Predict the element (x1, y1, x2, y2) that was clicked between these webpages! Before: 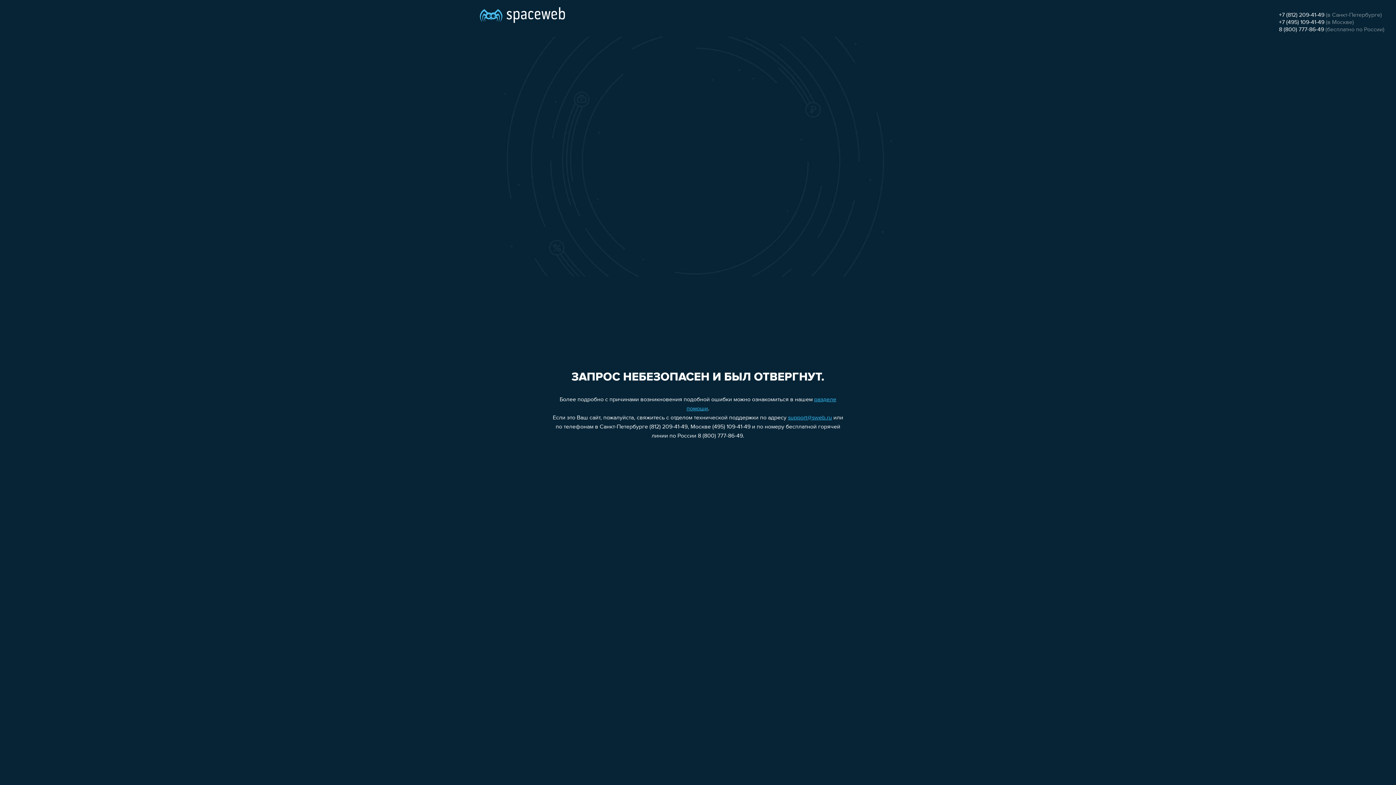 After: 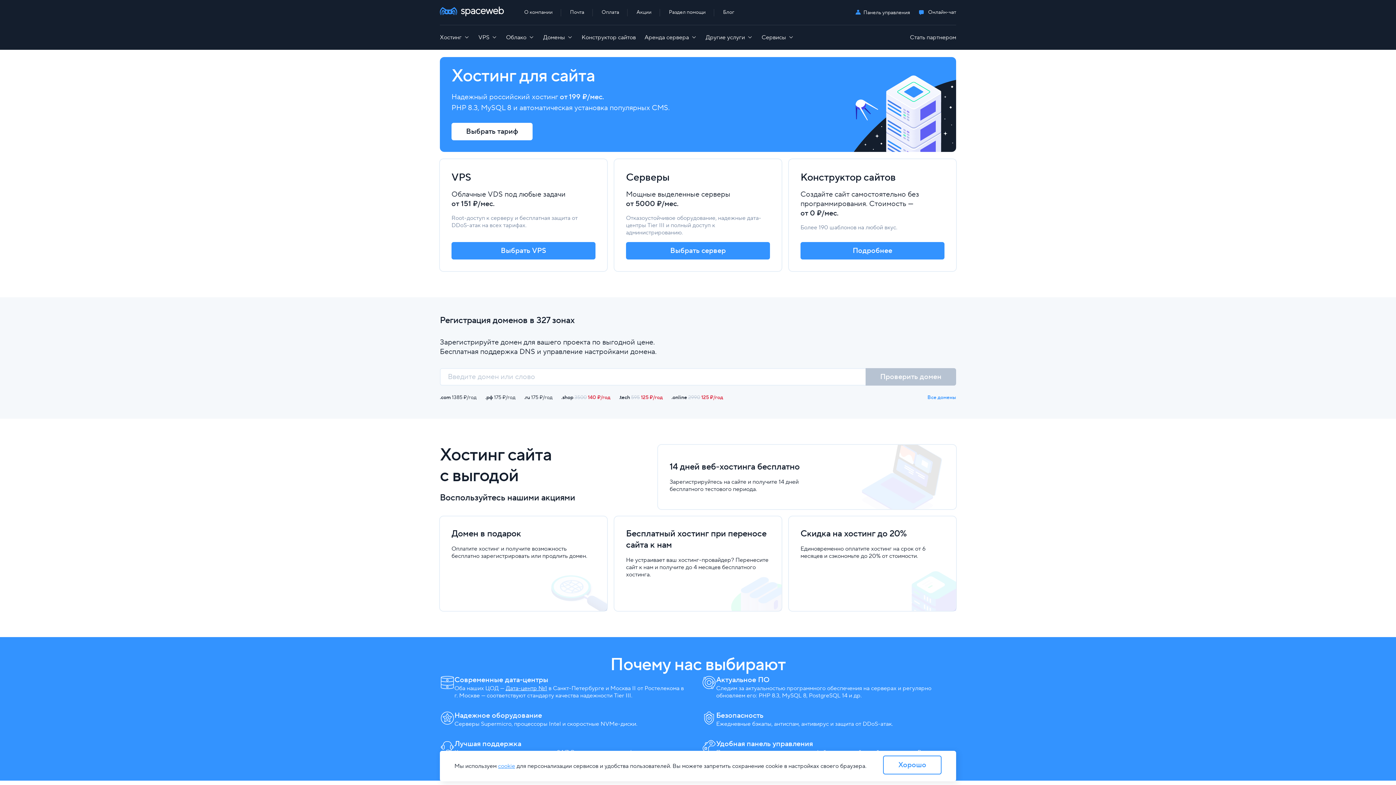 Action: bbox: (480, 0, 565, 25)